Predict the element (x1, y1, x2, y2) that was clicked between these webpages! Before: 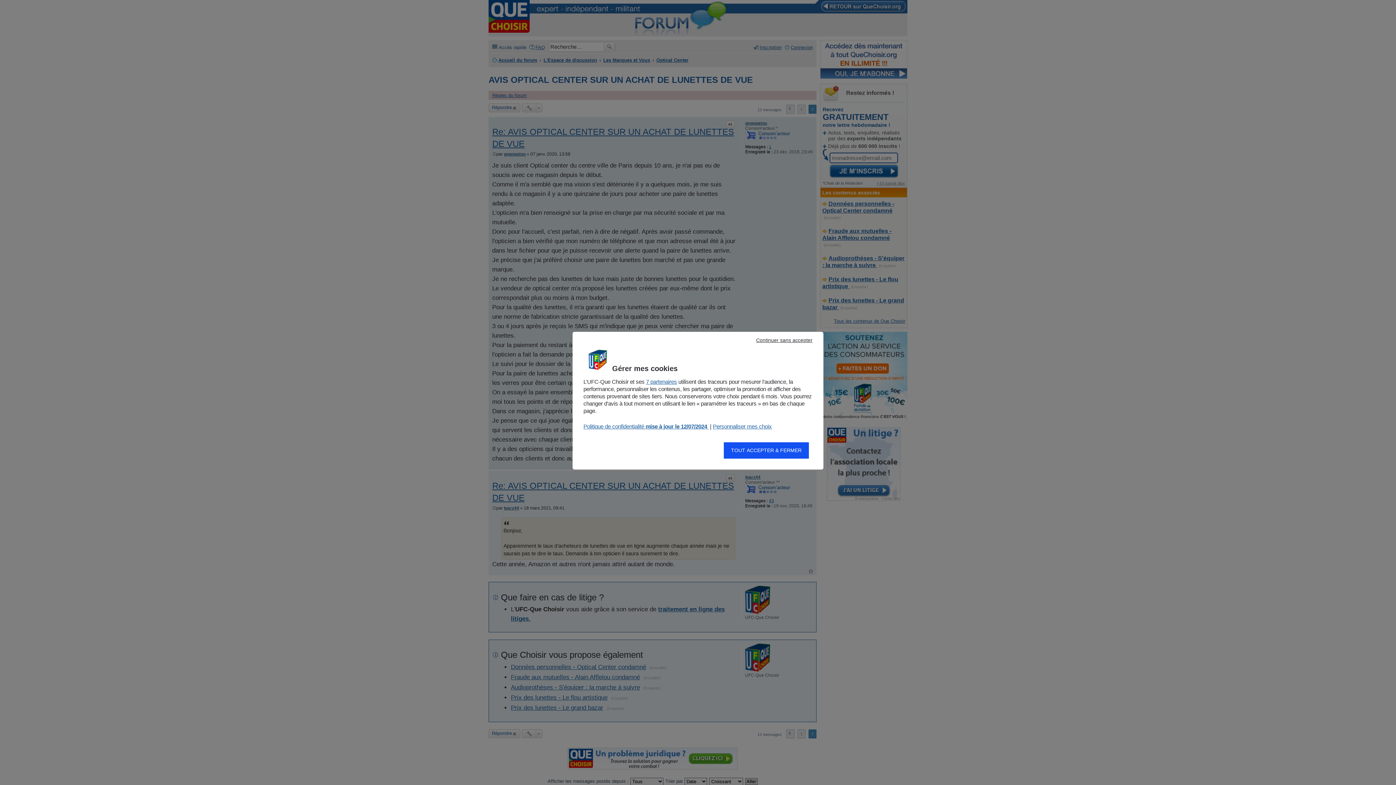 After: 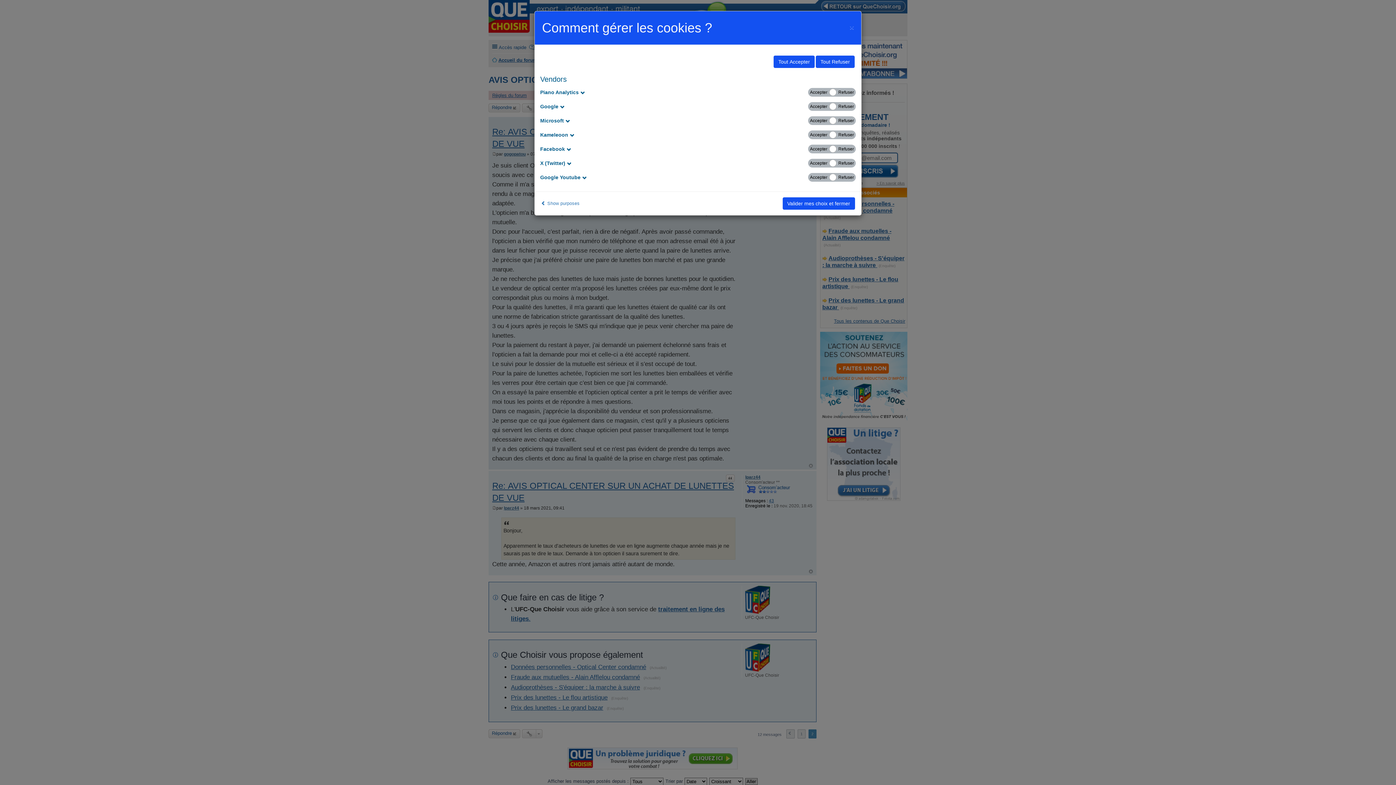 Action: bbox: (646, 378, 677, 384) label: Afficher les partenaires